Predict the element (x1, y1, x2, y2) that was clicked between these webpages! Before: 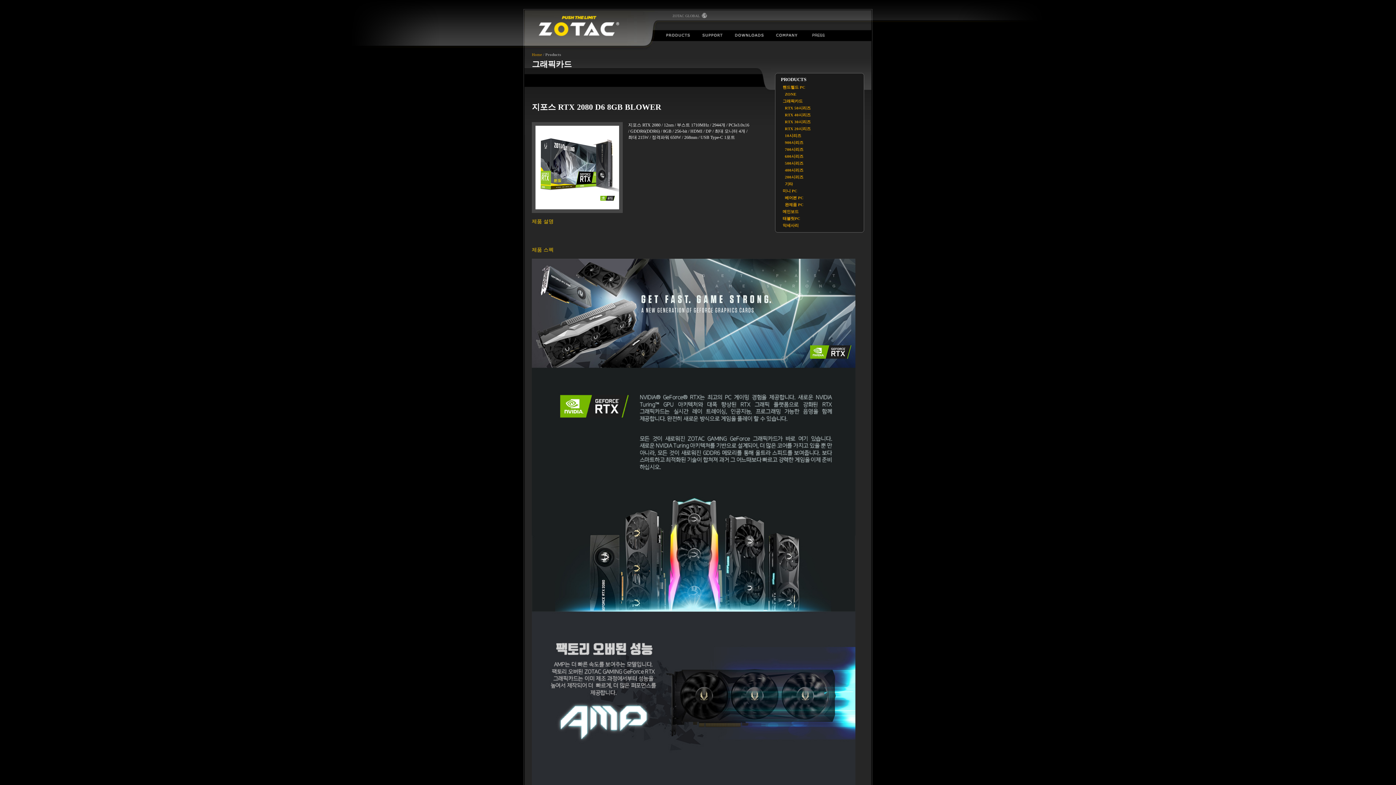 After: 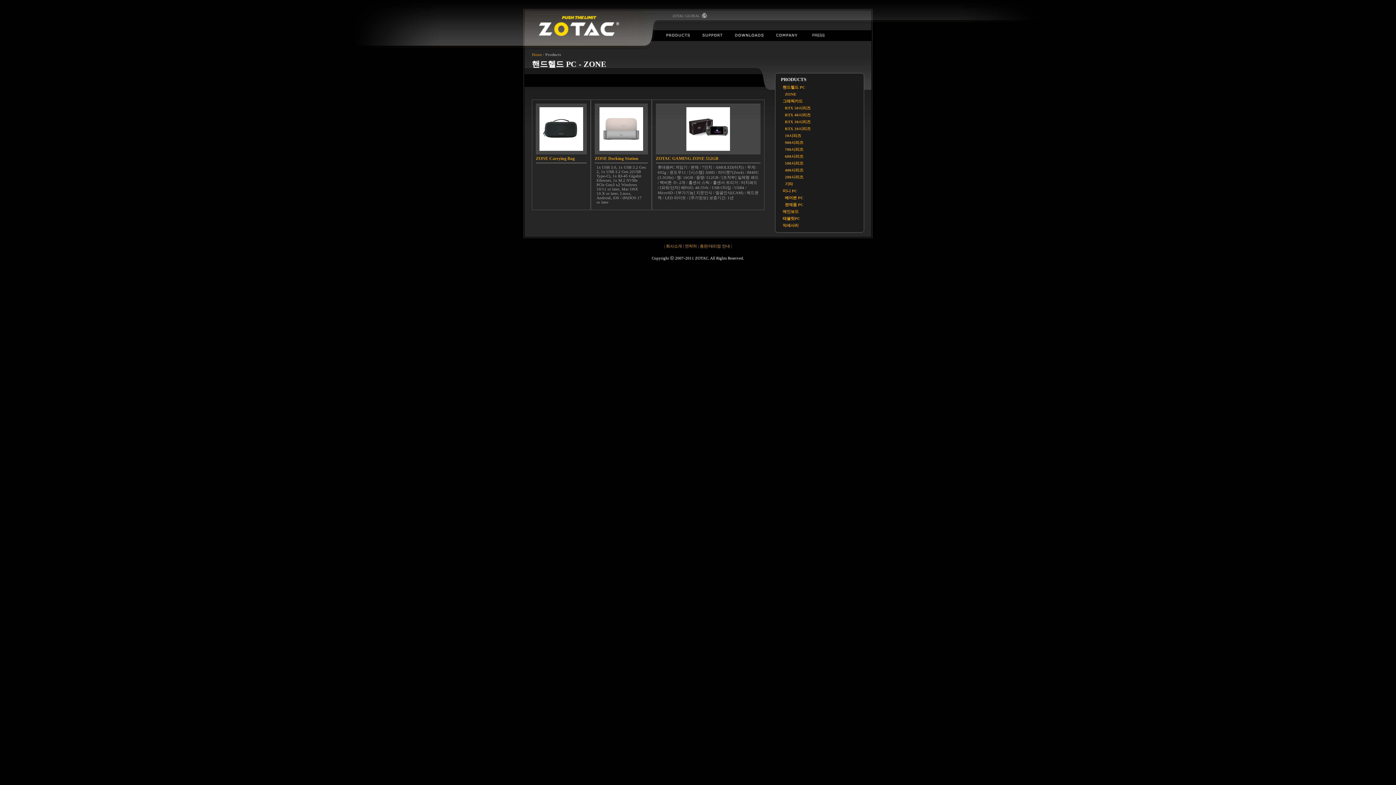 Action: bbox: (783, 90, 797, 98) label: ZONE